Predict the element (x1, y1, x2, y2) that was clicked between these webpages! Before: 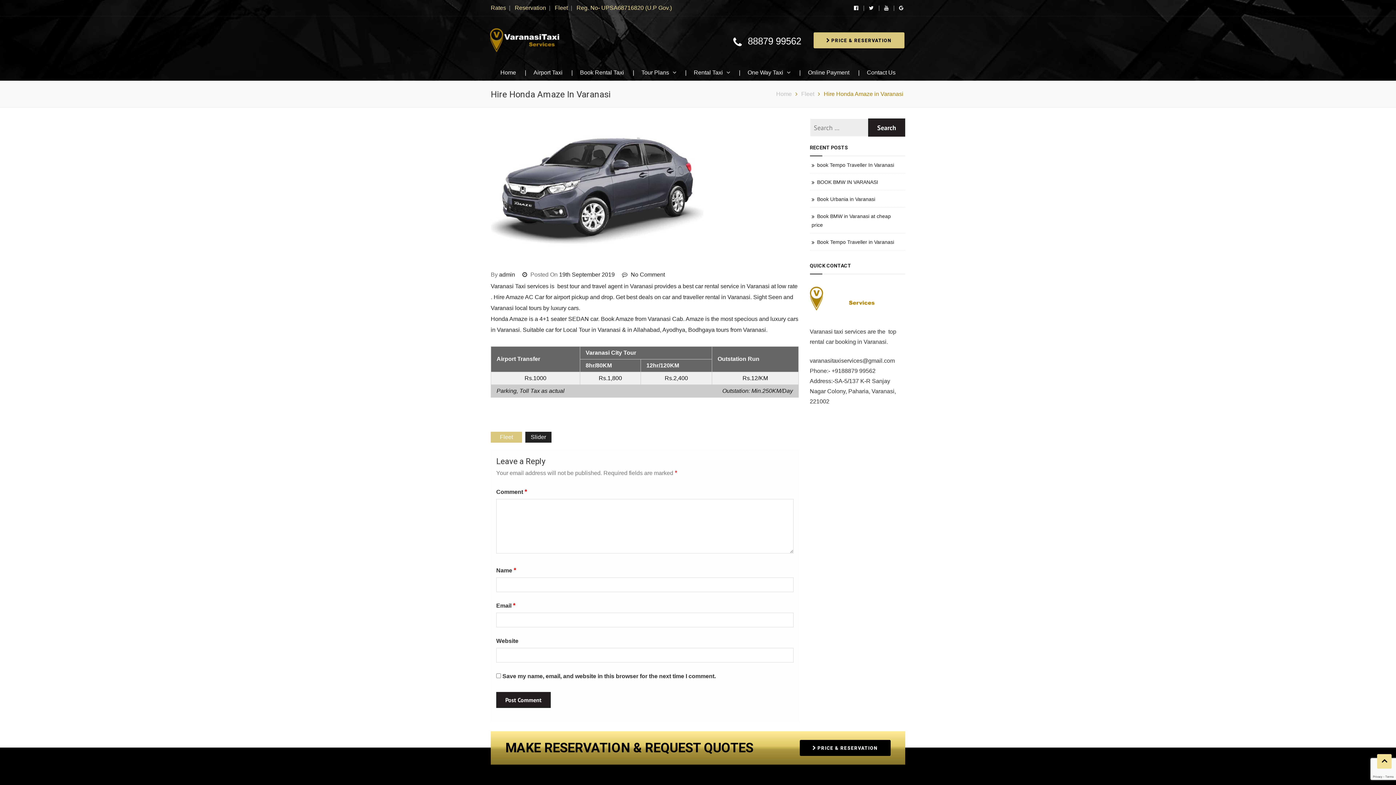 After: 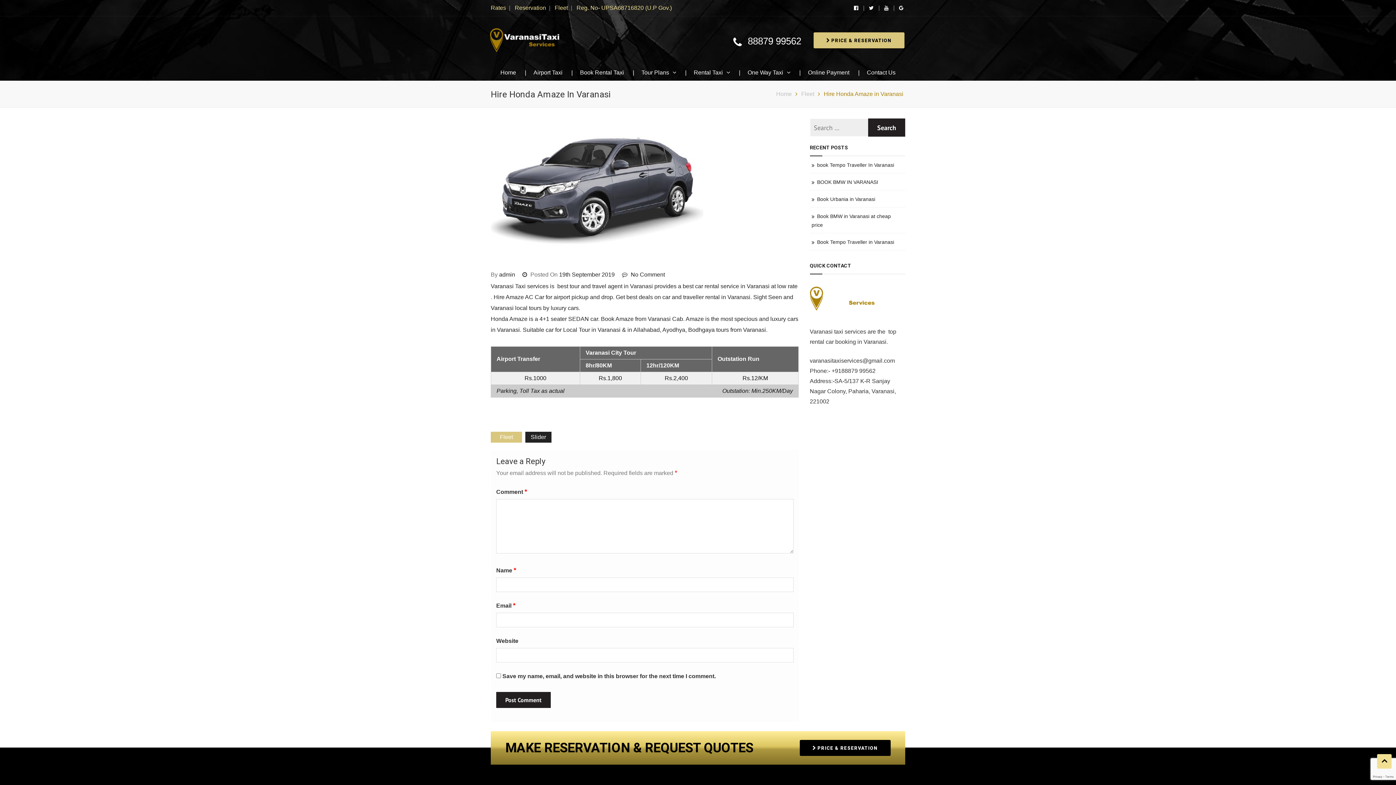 Action: bbox: (810, 295, 879, 301)